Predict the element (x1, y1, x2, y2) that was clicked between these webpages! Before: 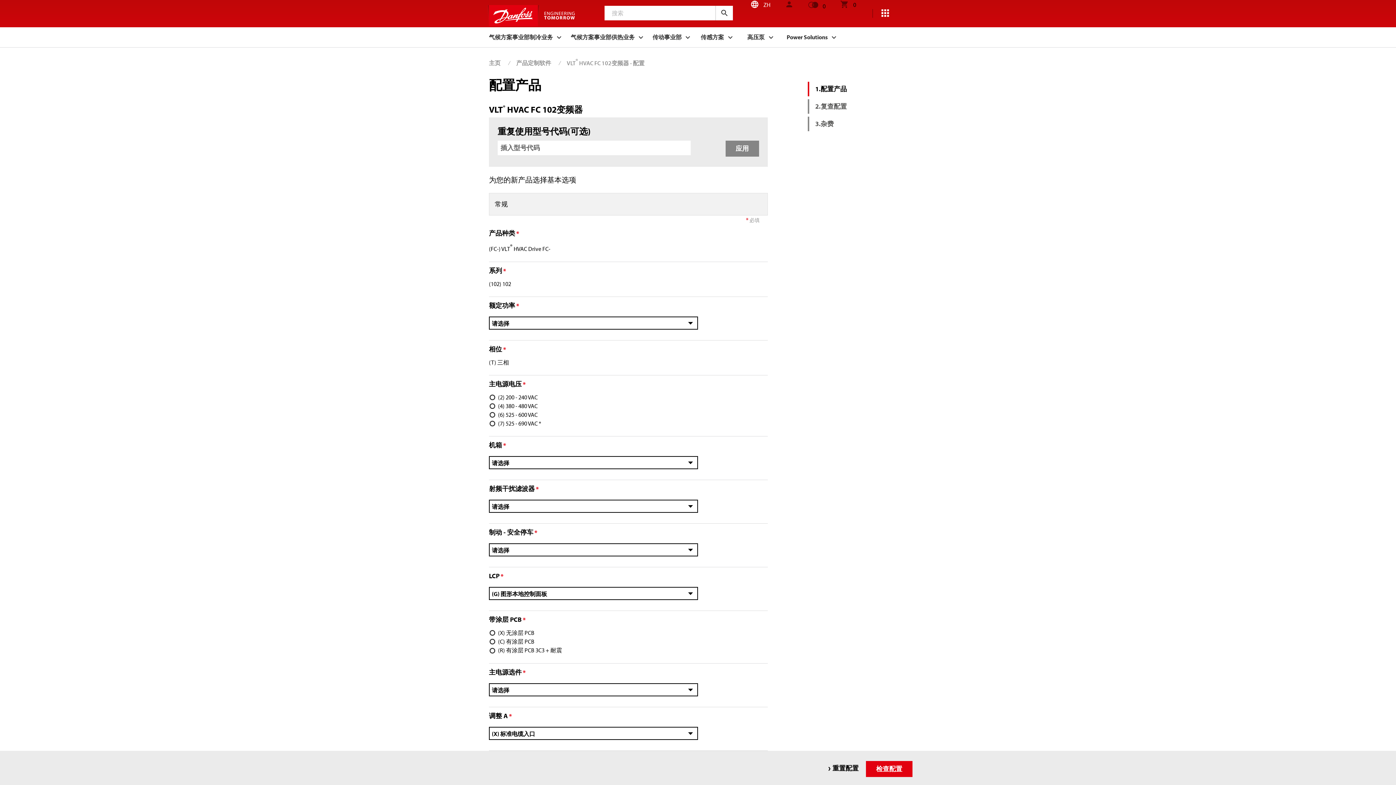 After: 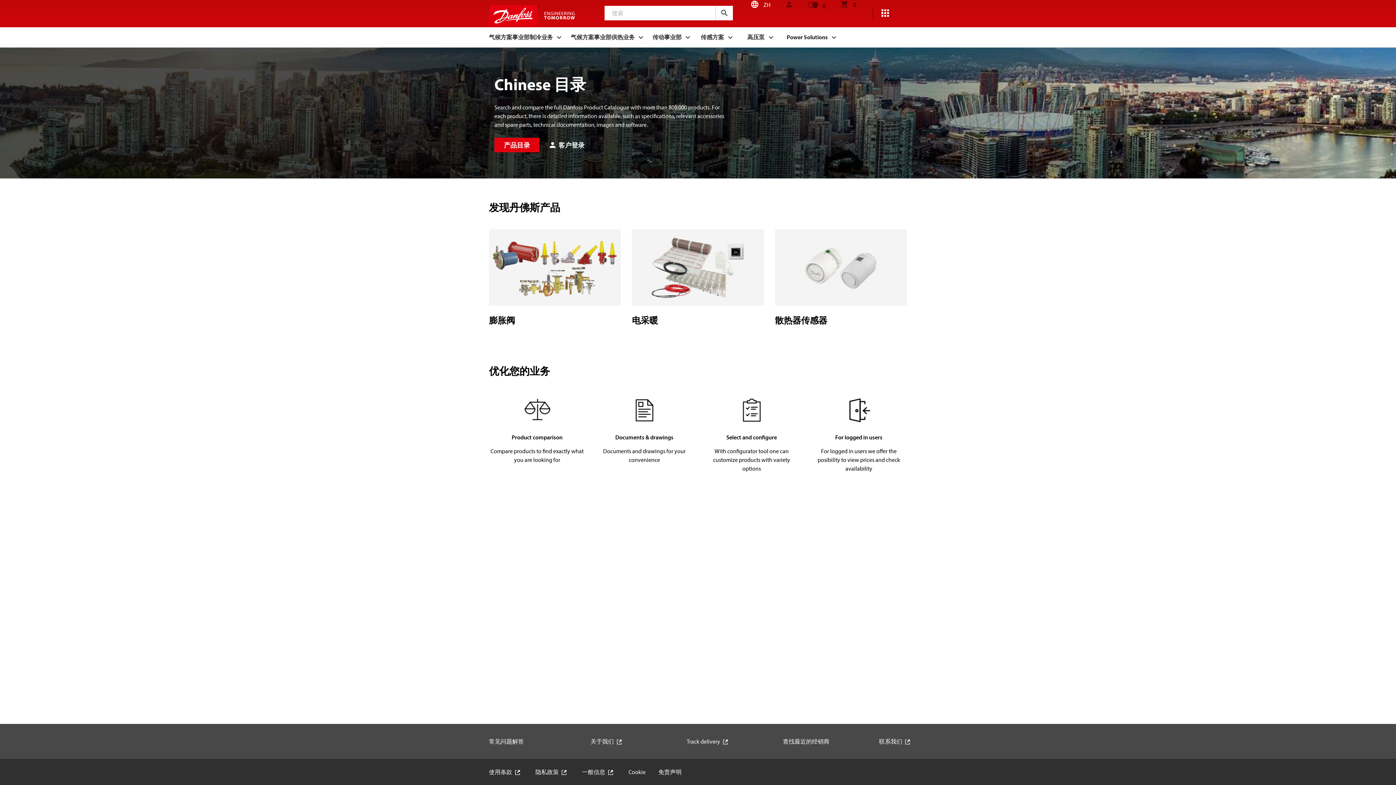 Action: bbox: (485, 5, 574, 26)